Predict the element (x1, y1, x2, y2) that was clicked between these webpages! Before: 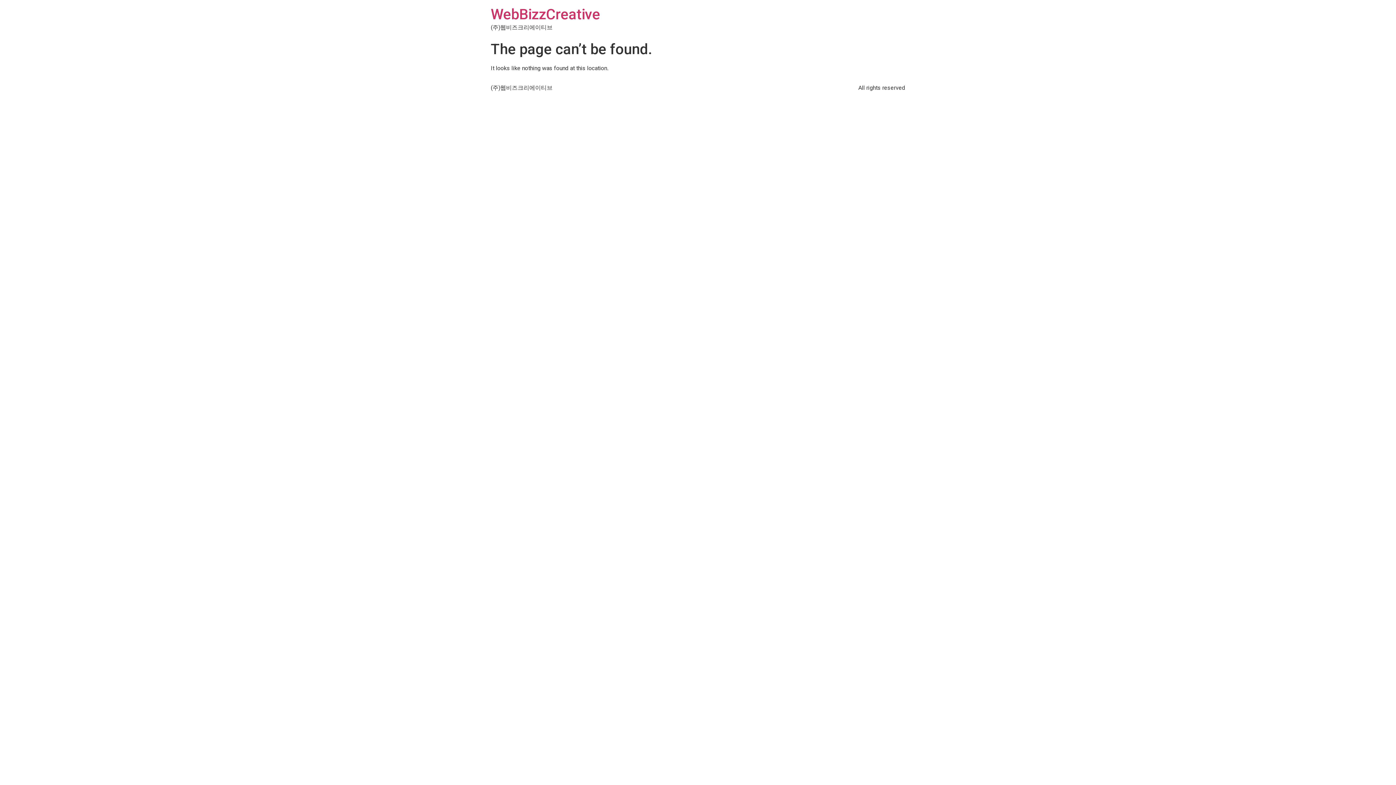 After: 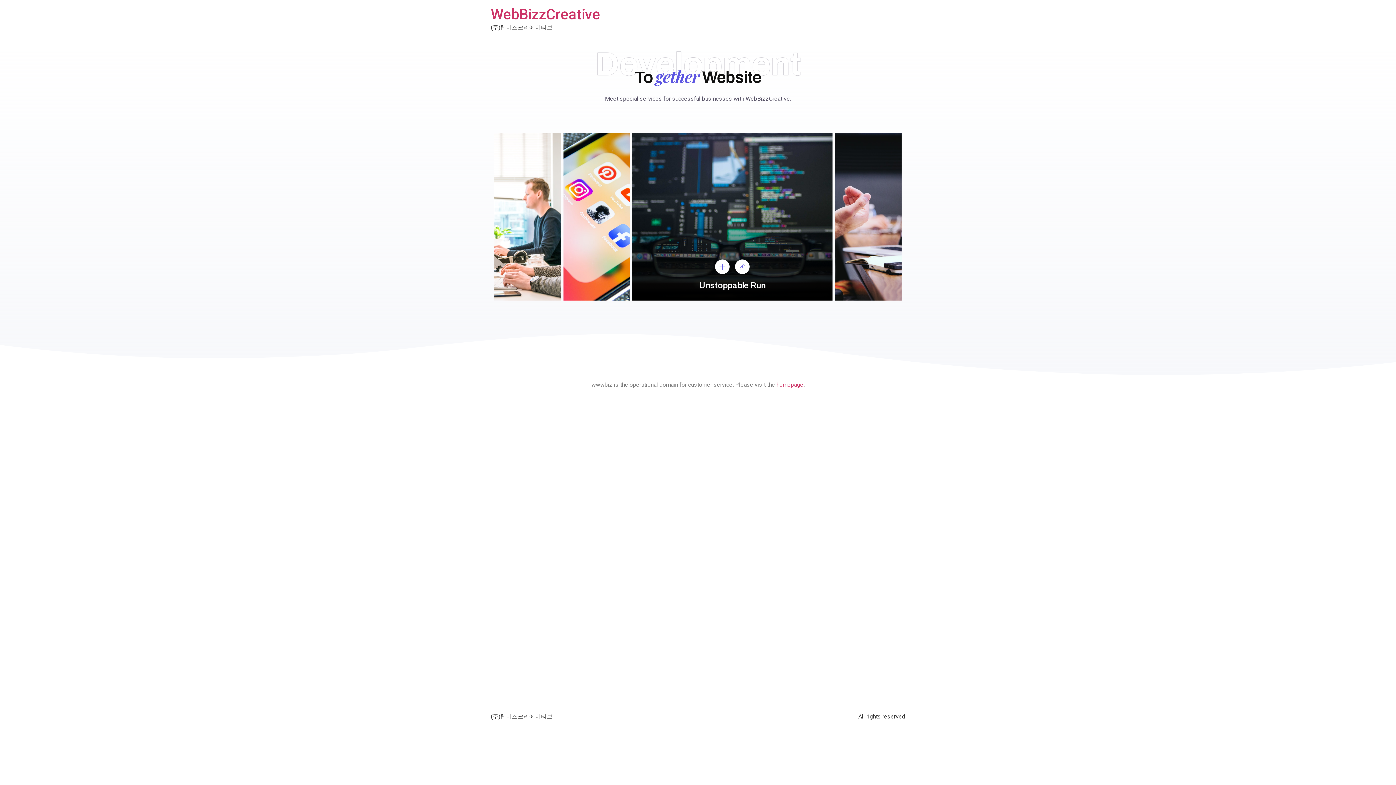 Action: label: WebBizzCreative bbox: (490, 5, 600, 22)